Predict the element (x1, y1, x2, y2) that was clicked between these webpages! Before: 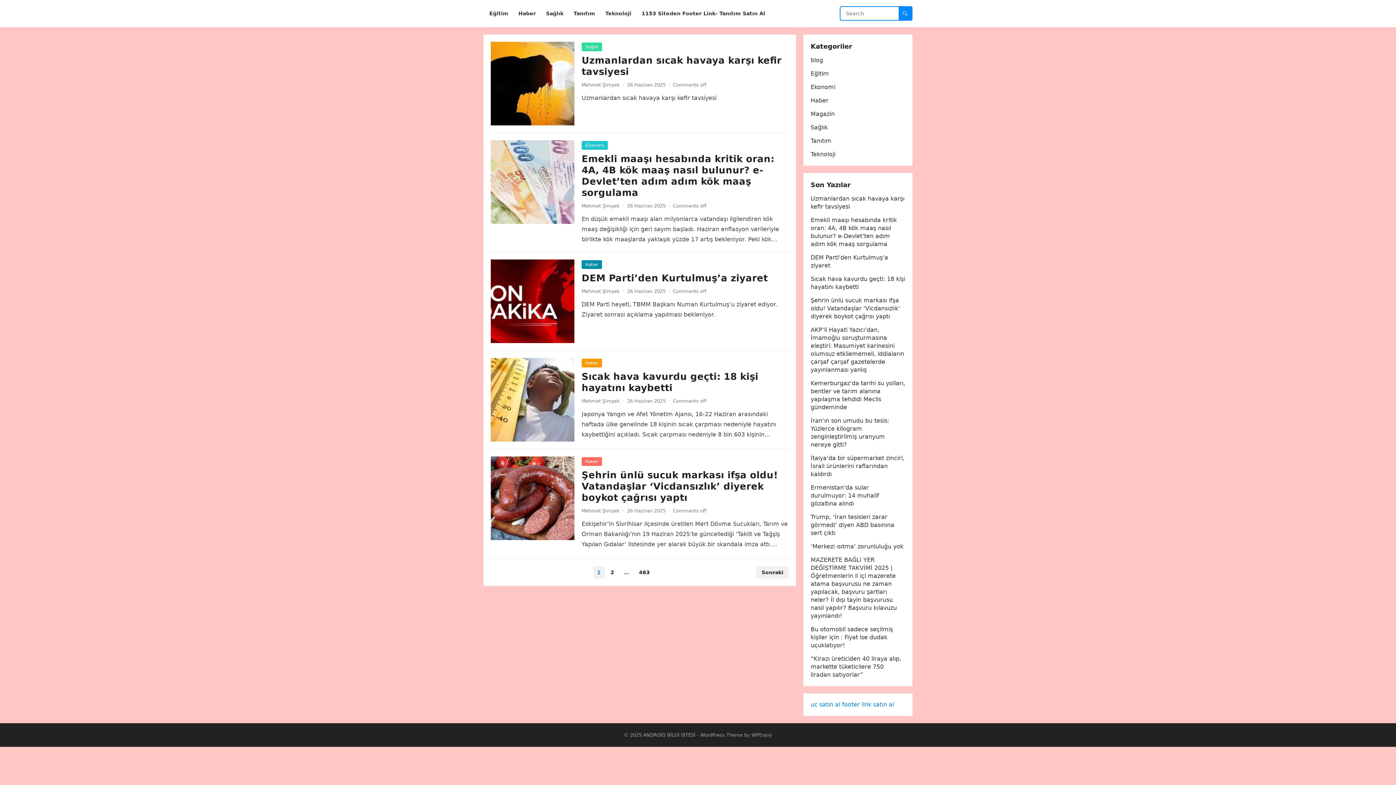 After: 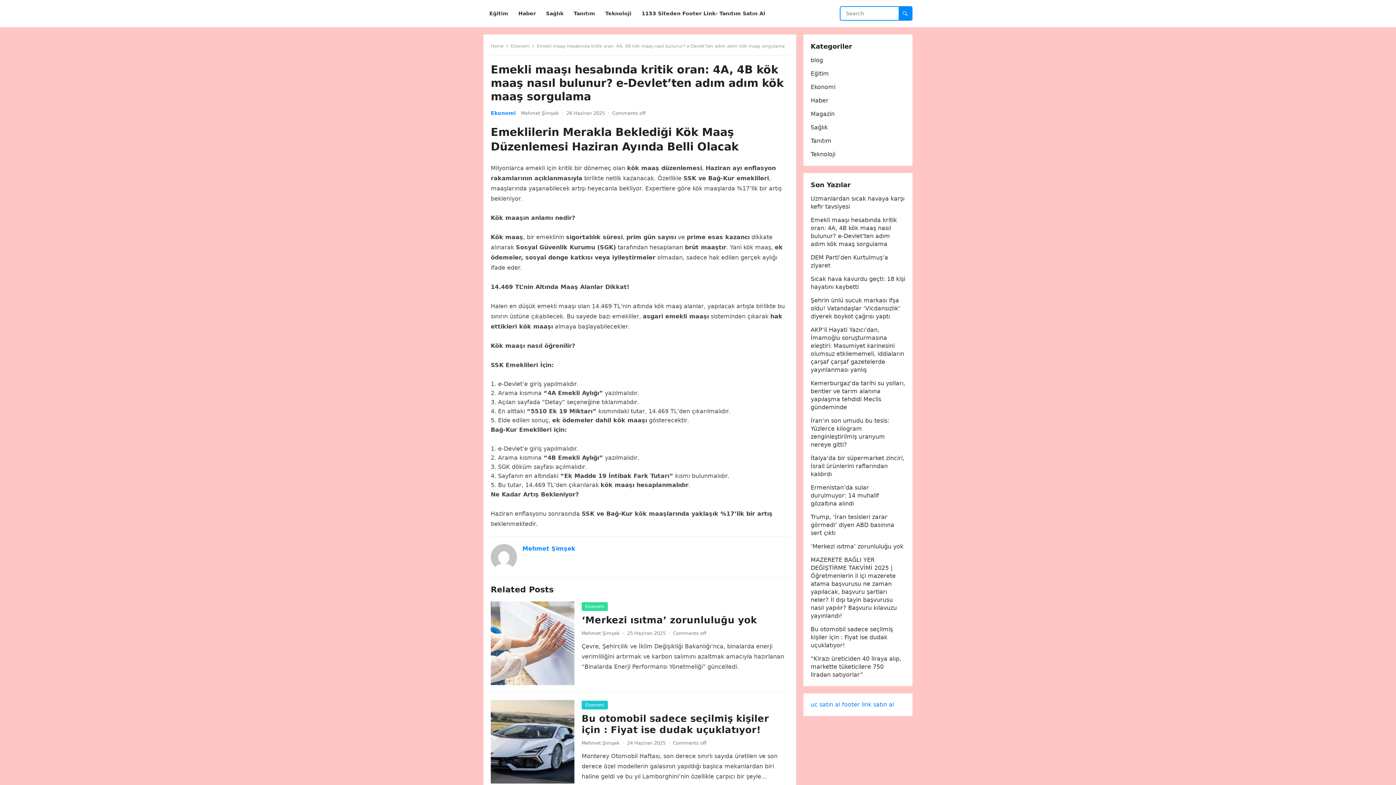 Action: bbox: (490, 140, 574, 224)